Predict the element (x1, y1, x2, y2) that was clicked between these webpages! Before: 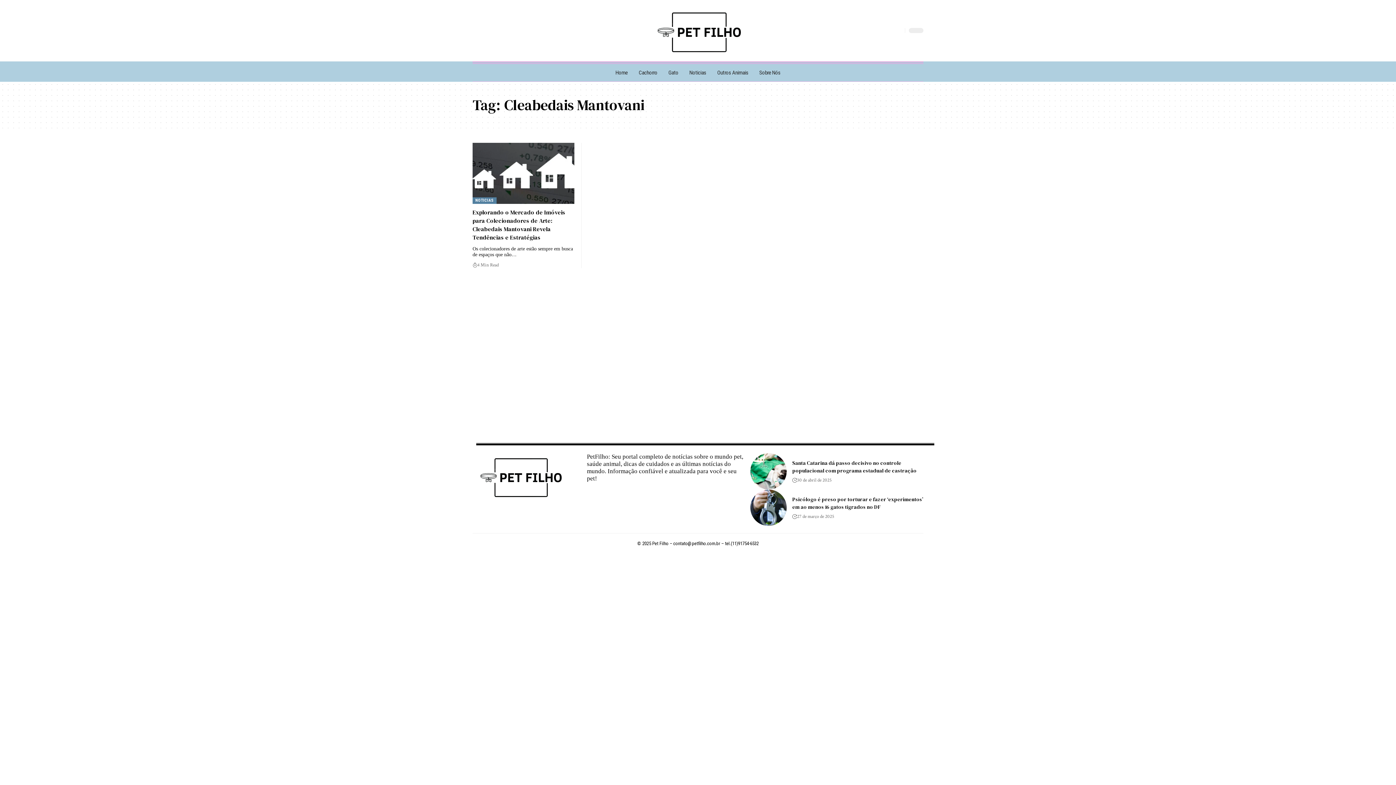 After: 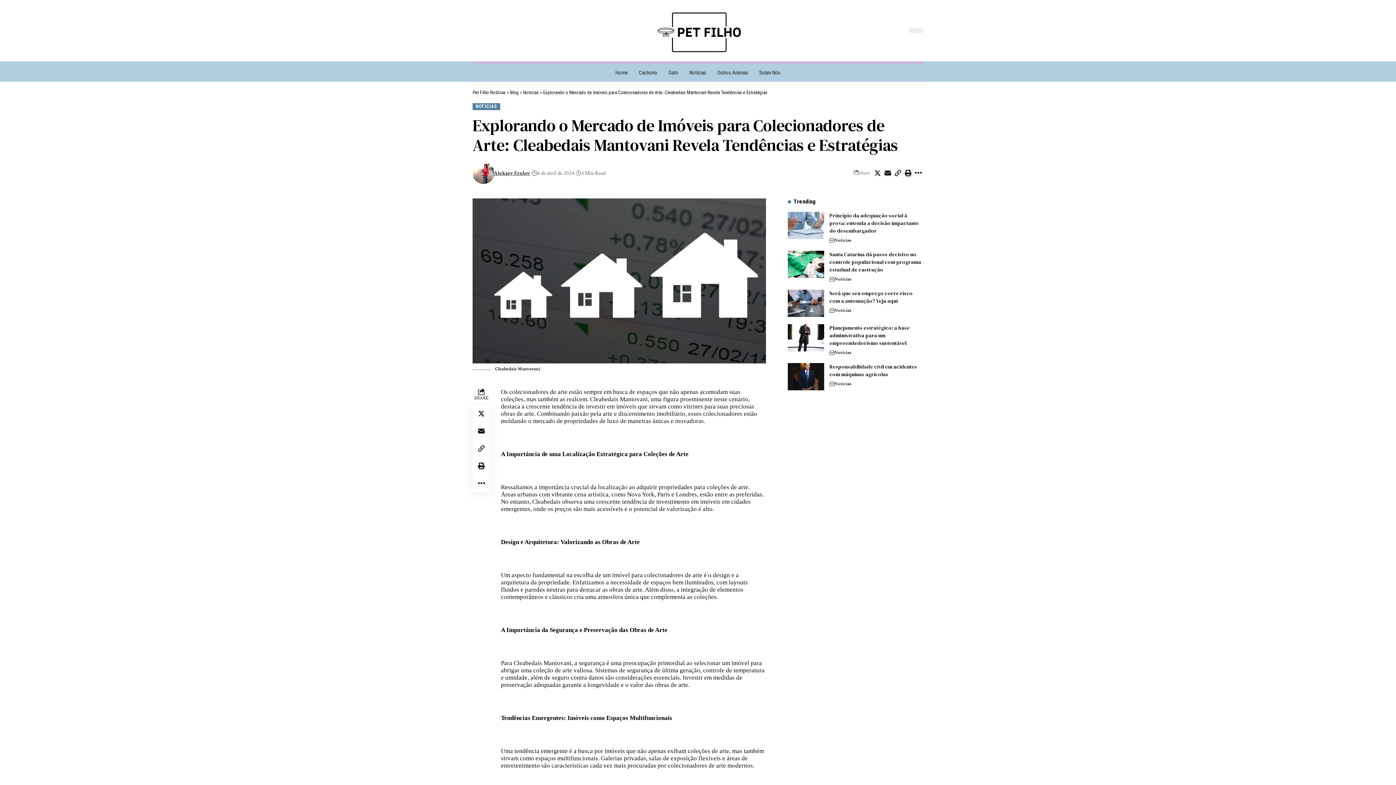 Action: bbox: (472, 142, 574, 203)